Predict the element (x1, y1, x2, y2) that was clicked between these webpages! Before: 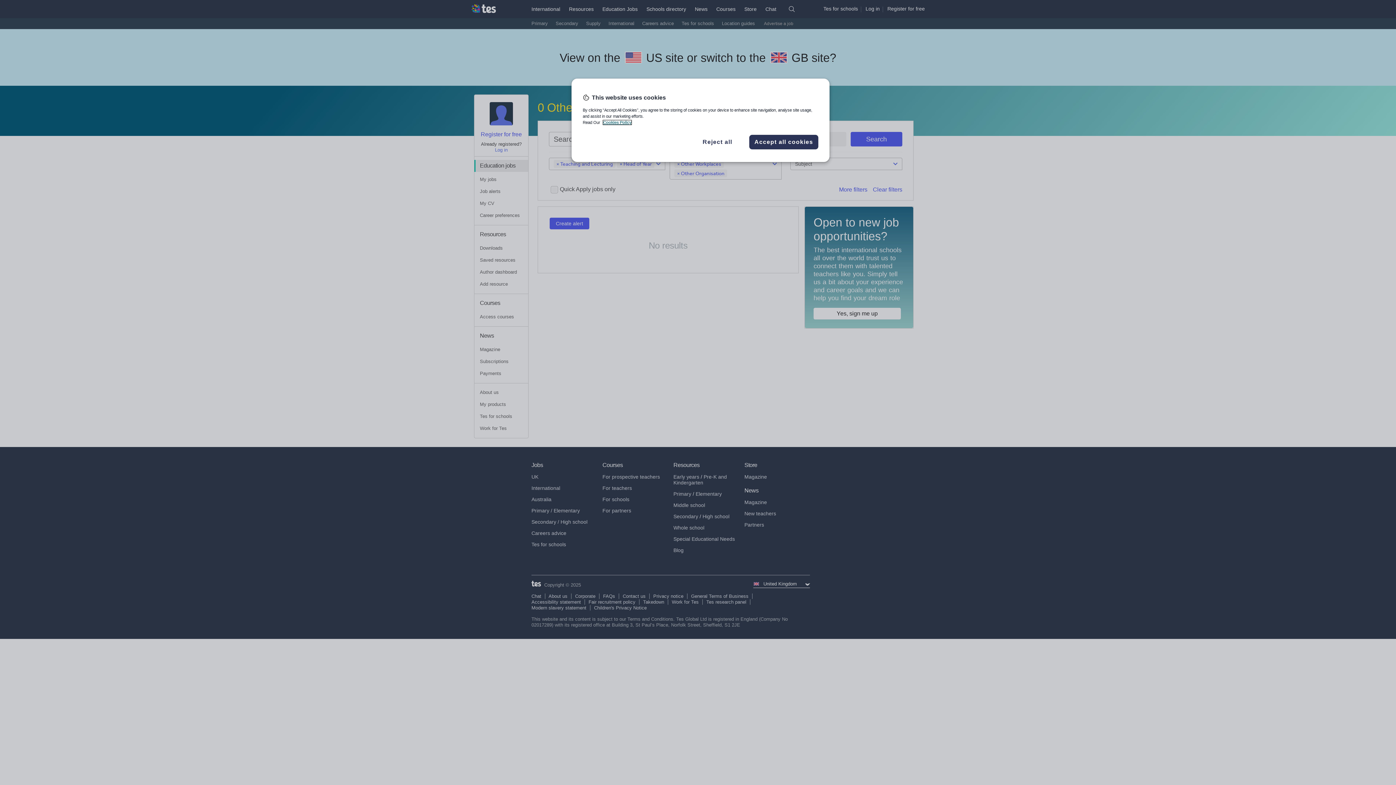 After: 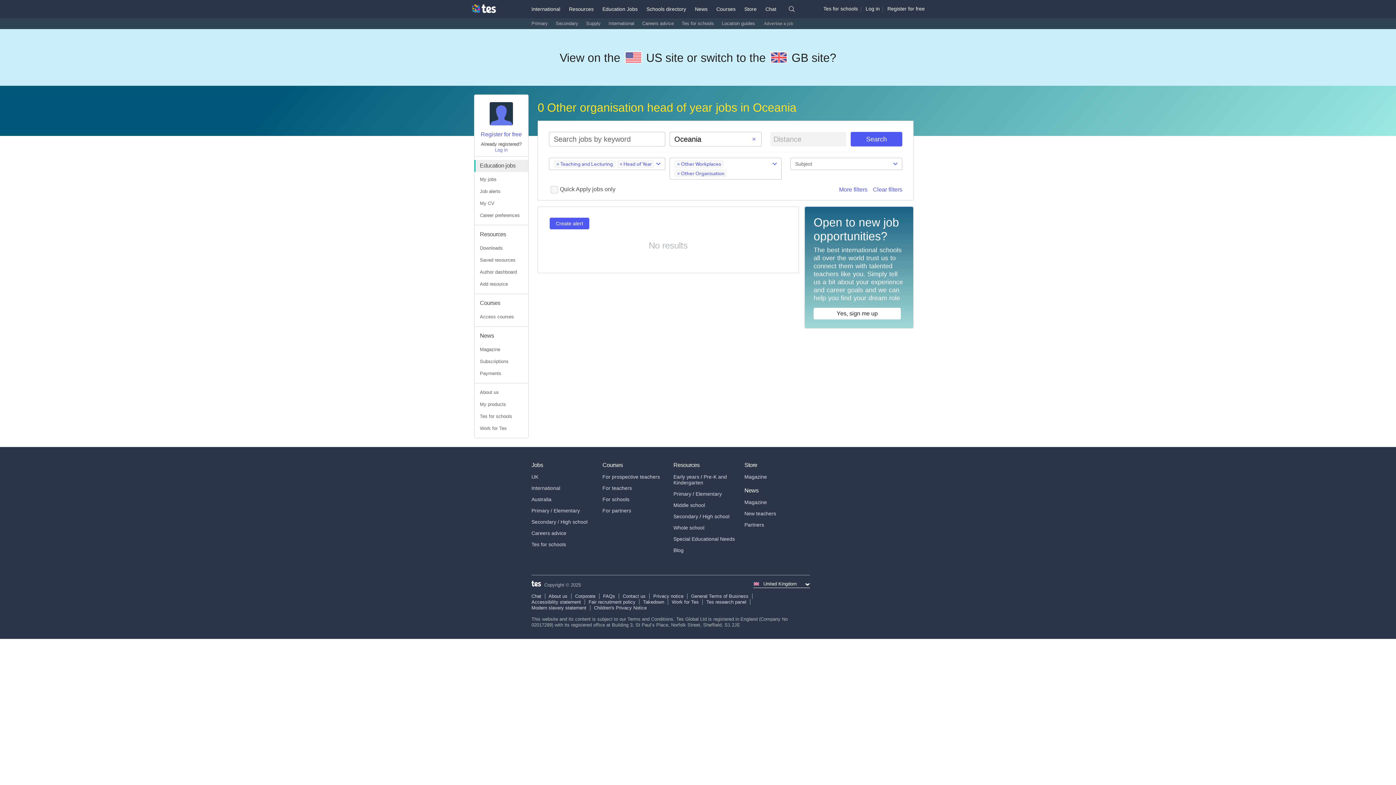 Action: label: Reject all bbox: (693, 137, 742, 146)